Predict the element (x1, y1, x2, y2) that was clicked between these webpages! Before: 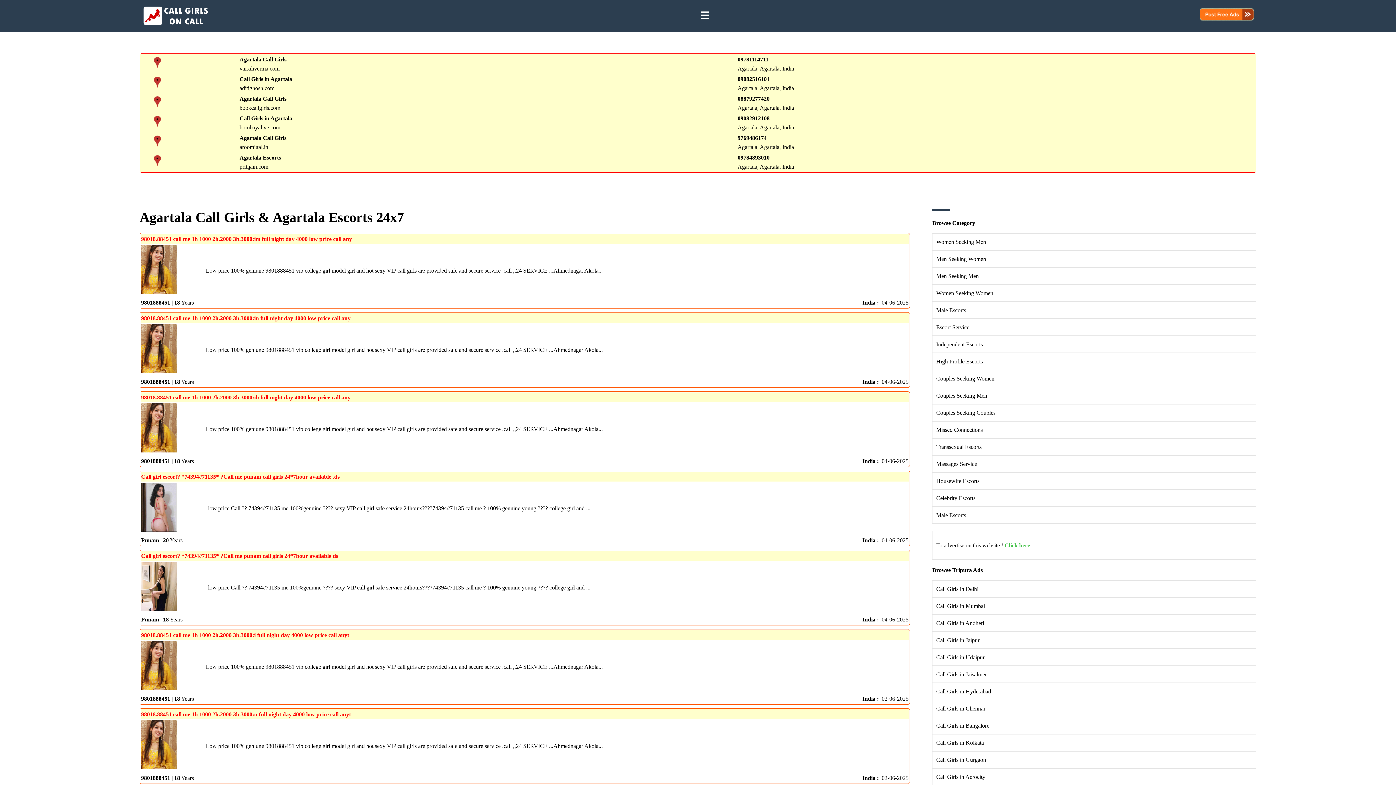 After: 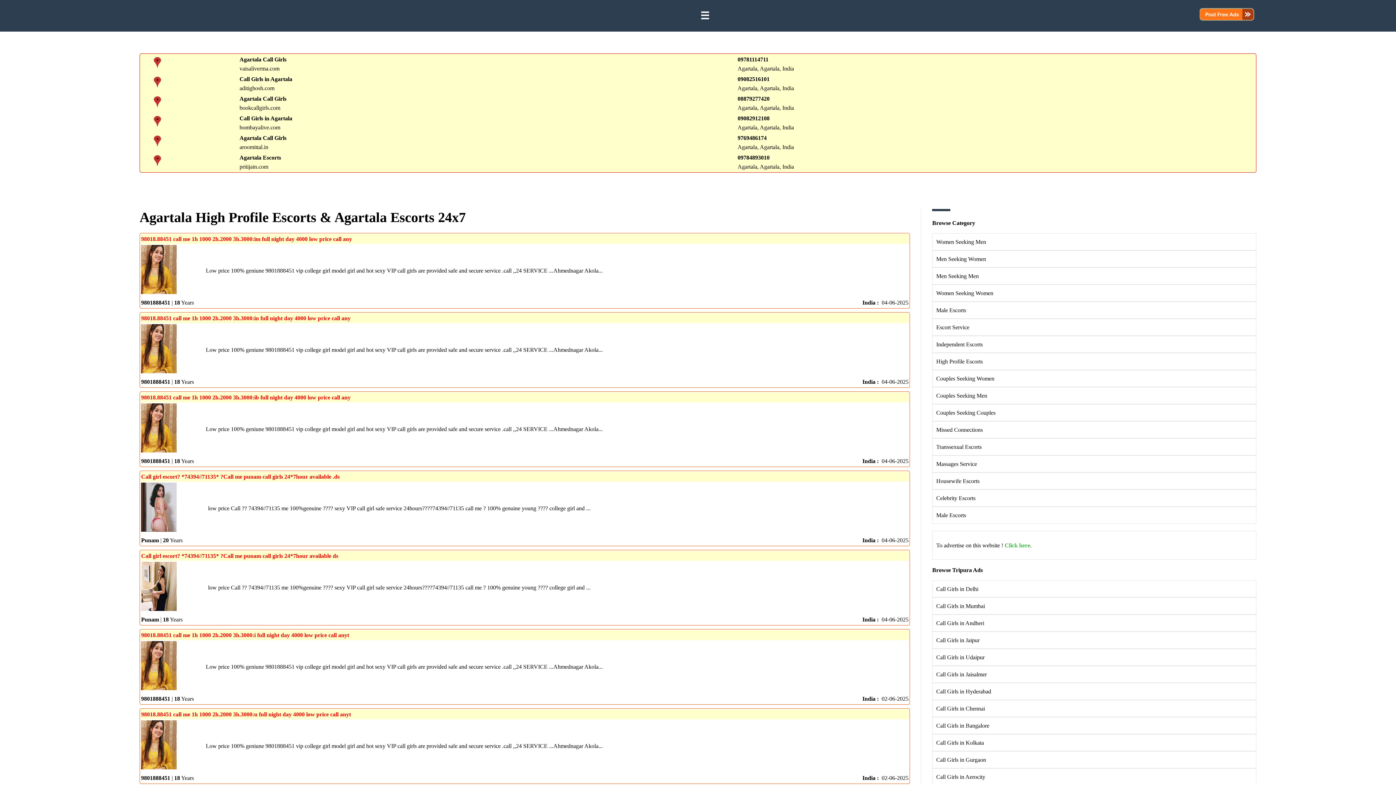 Action: label: High Profile Escorts bbox: (936, 358, 983, 364)